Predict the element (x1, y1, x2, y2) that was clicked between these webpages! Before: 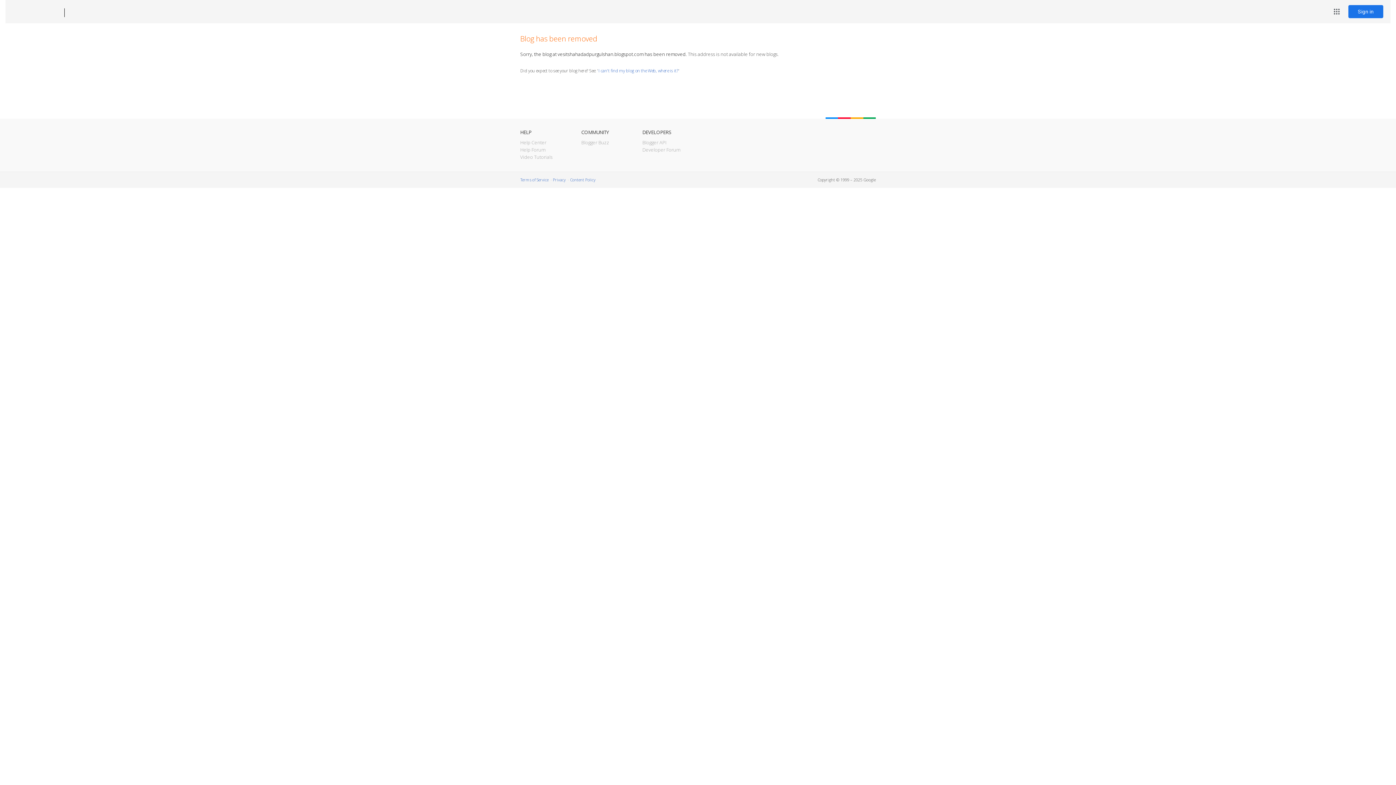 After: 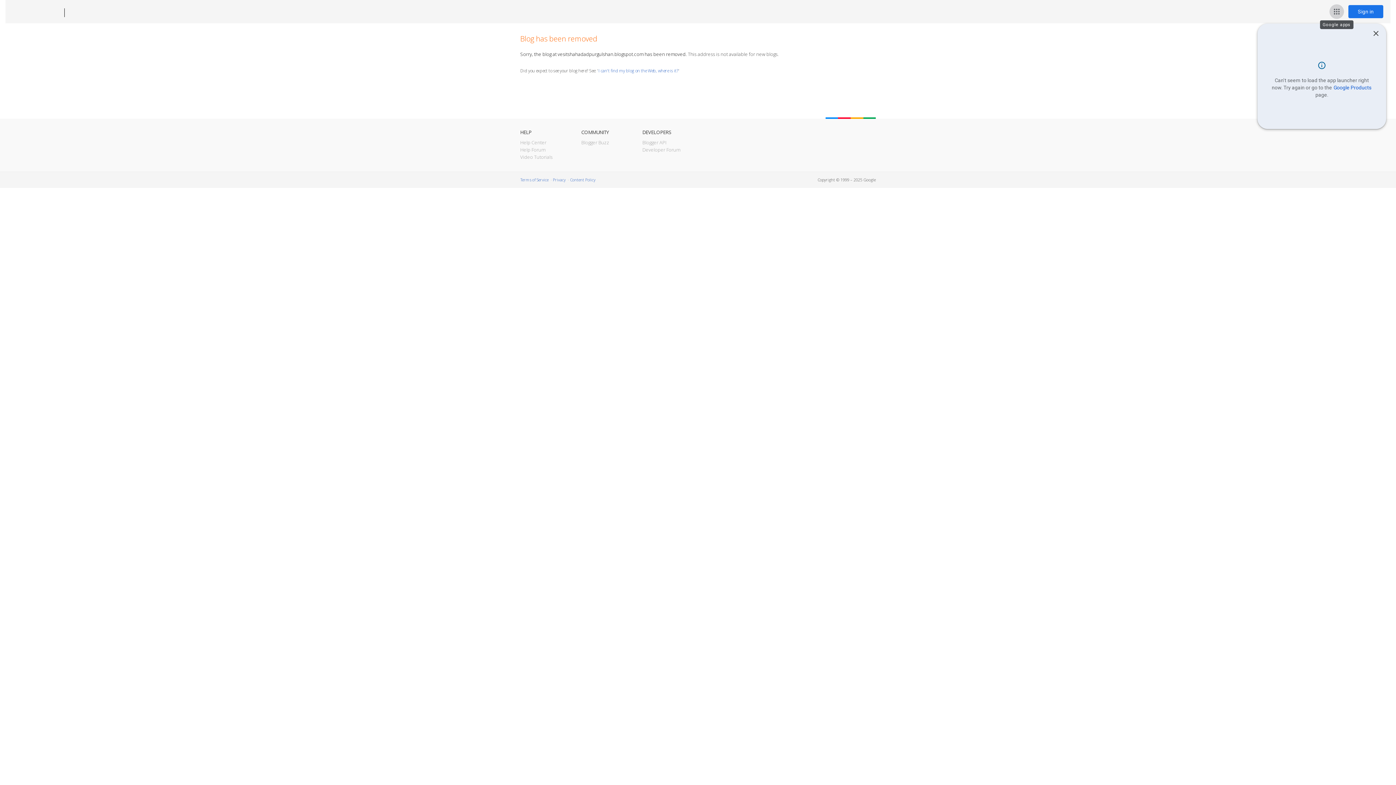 Action: bbox: (1329, 4, 1344, 18) label: Google apps